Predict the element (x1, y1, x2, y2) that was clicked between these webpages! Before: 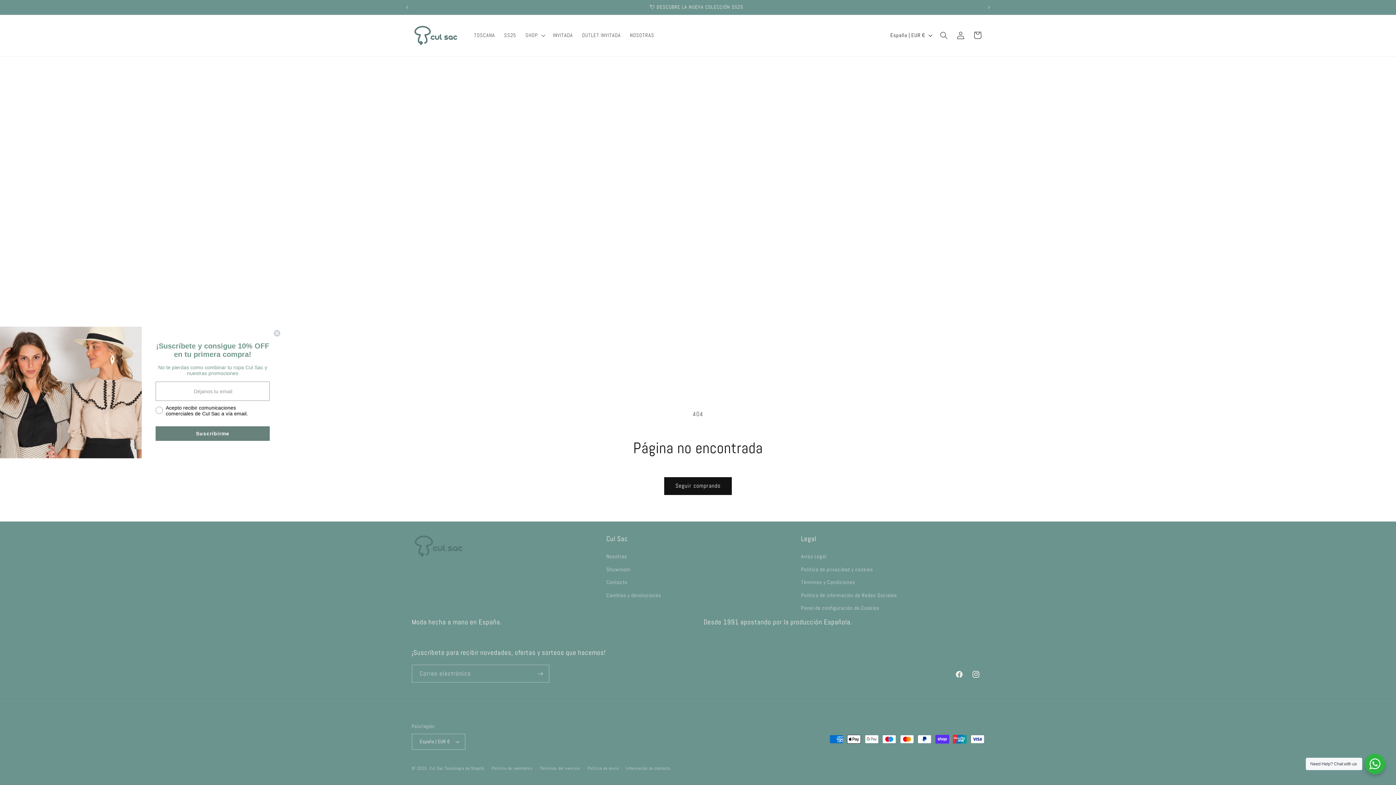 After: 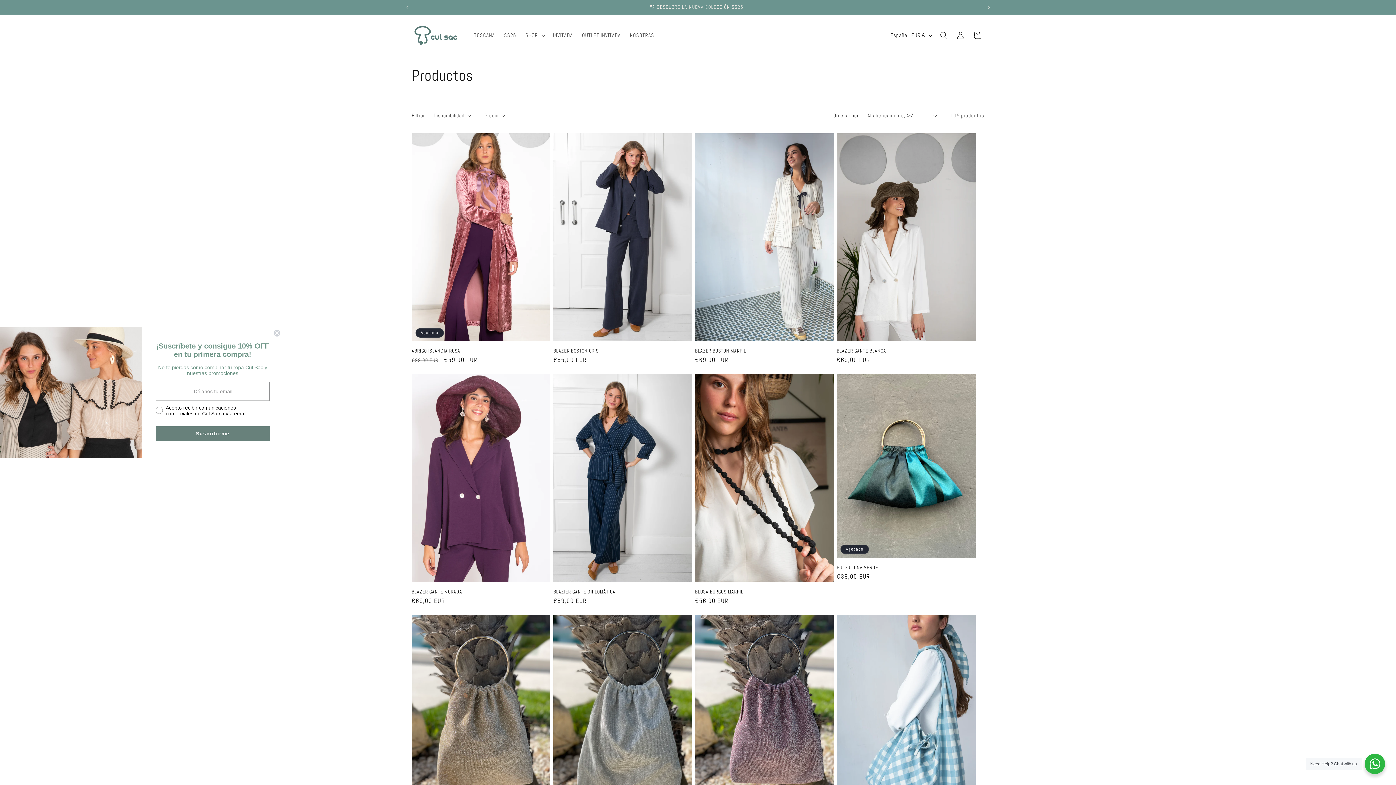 Action: bbox: (664, 477, 732, 495) label: Seguir comprando